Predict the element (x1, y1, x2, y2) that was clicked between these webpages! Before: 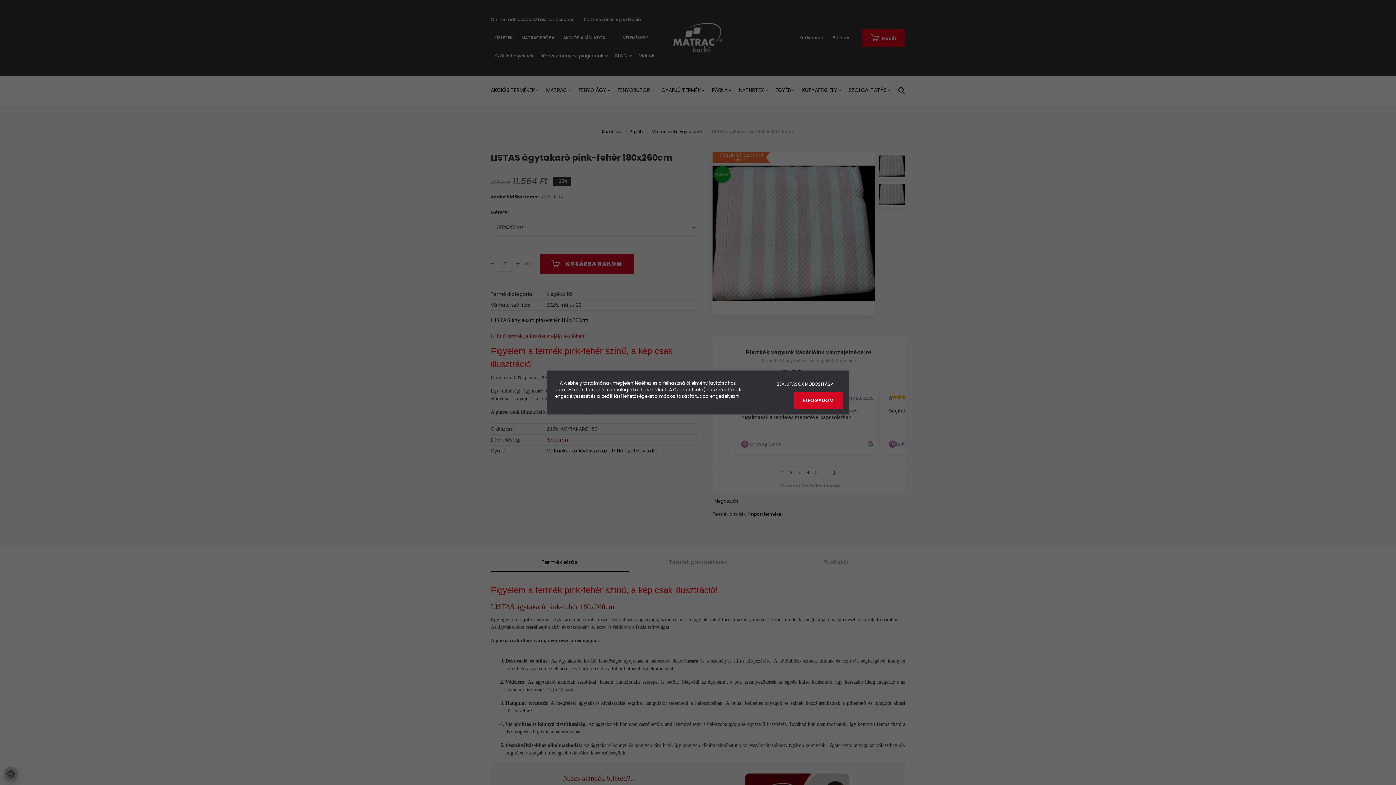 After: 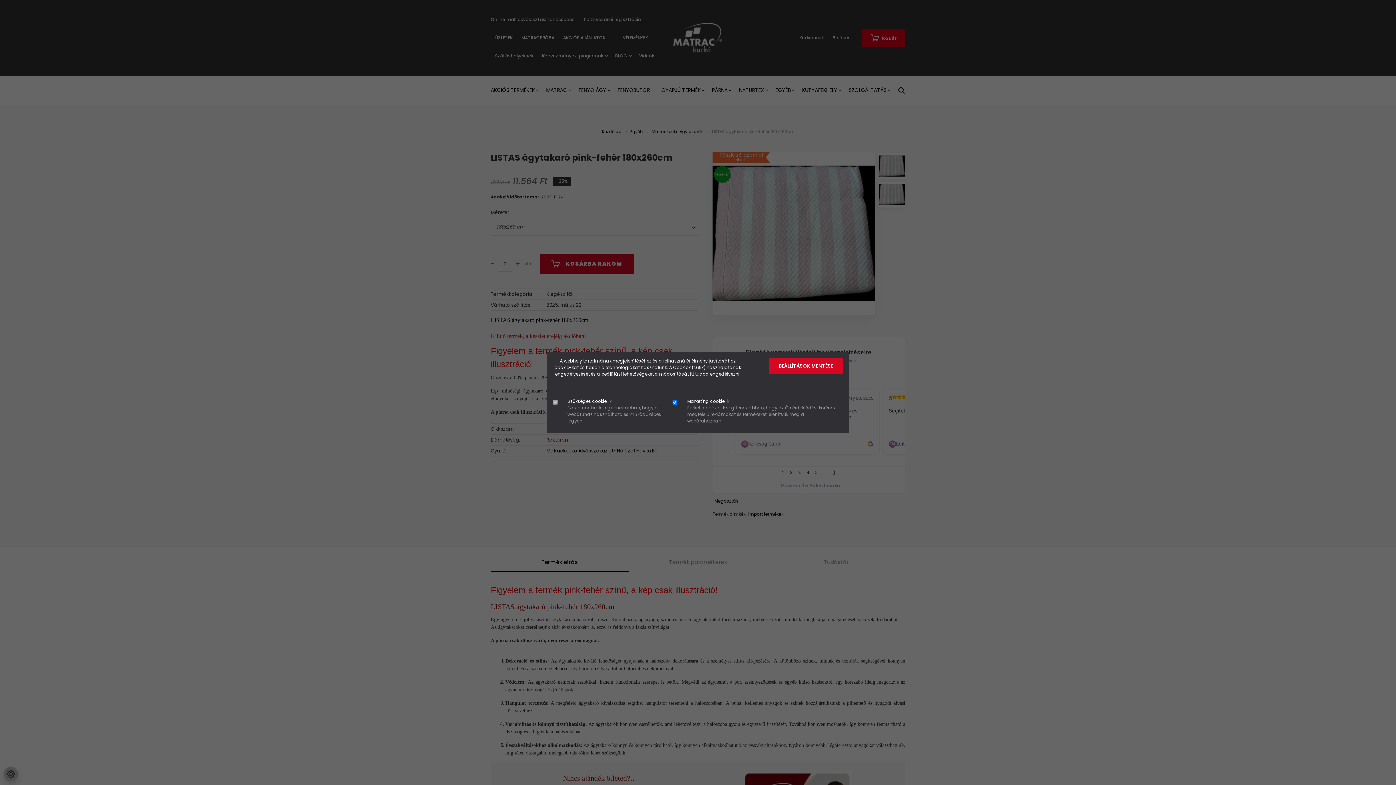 Action: bbox: (767, 376, 843, 392) label: BEÁLLÍTÁSOK MÓDOSÍTÁSA